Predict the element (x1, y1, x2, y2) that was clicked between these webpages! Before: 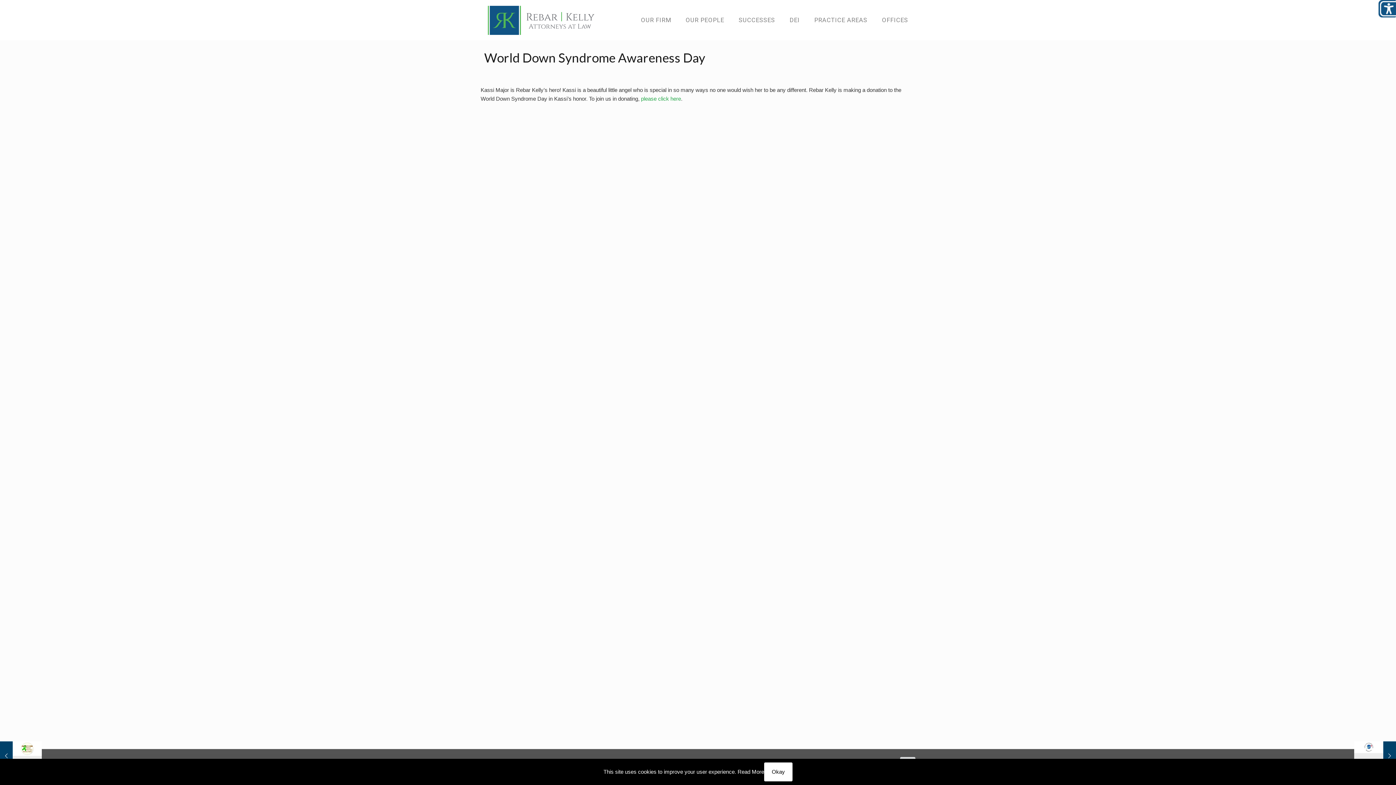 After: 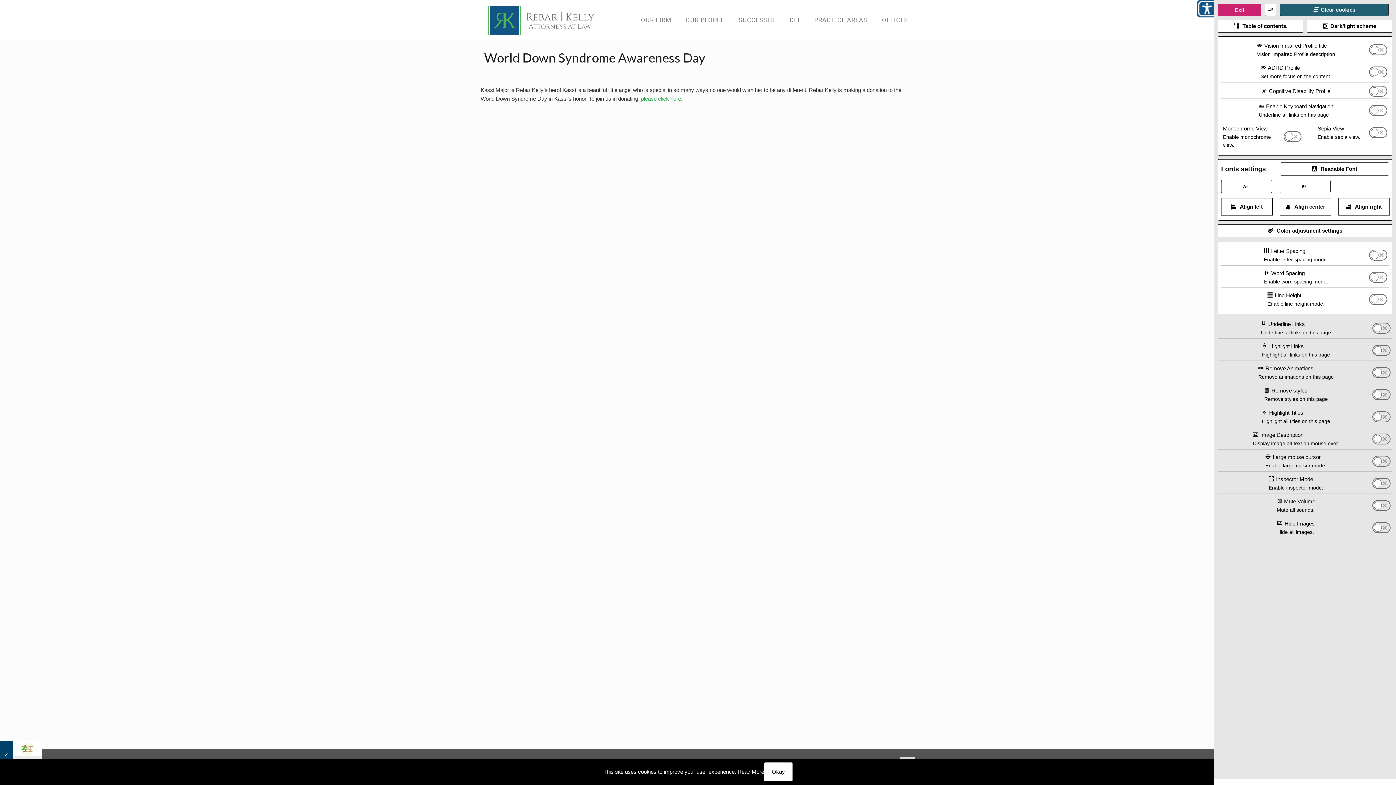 Action: bbox: (1378, 0, 1396, 17) label: Open/close WP Accessibility Helper sidebar